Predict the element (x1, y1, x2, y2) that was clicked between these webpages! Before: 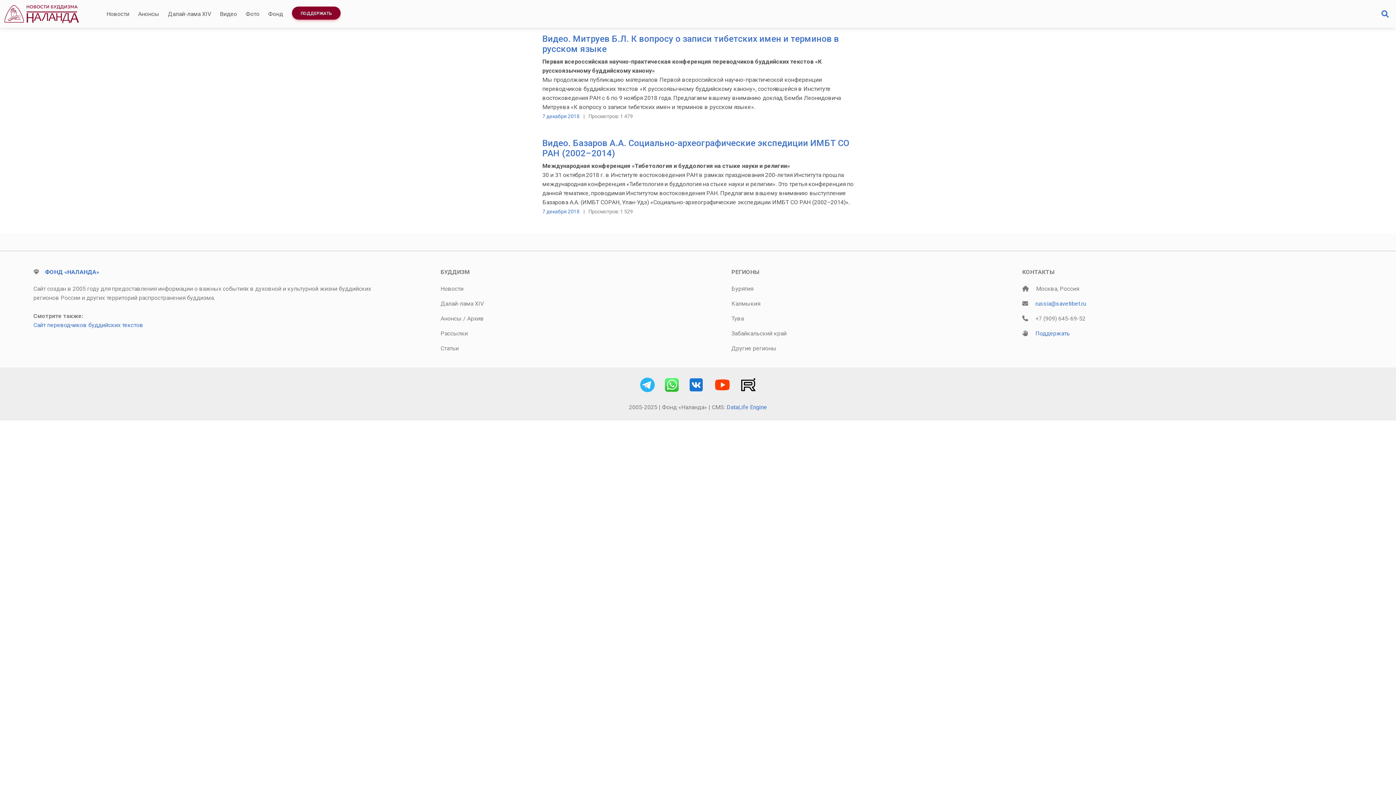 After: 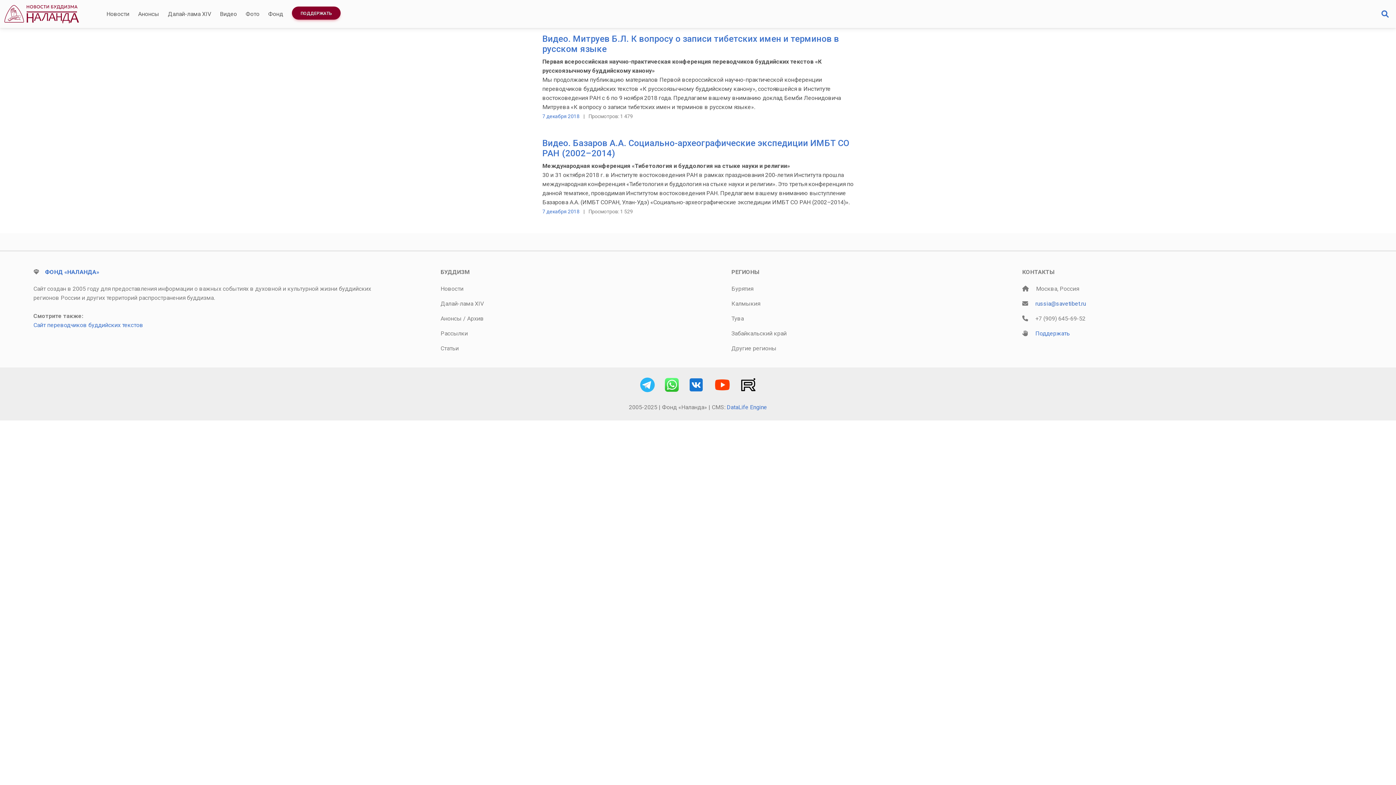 Action: label: russia@savetibet.ru bbox: (1035, 300, 1086, 307)